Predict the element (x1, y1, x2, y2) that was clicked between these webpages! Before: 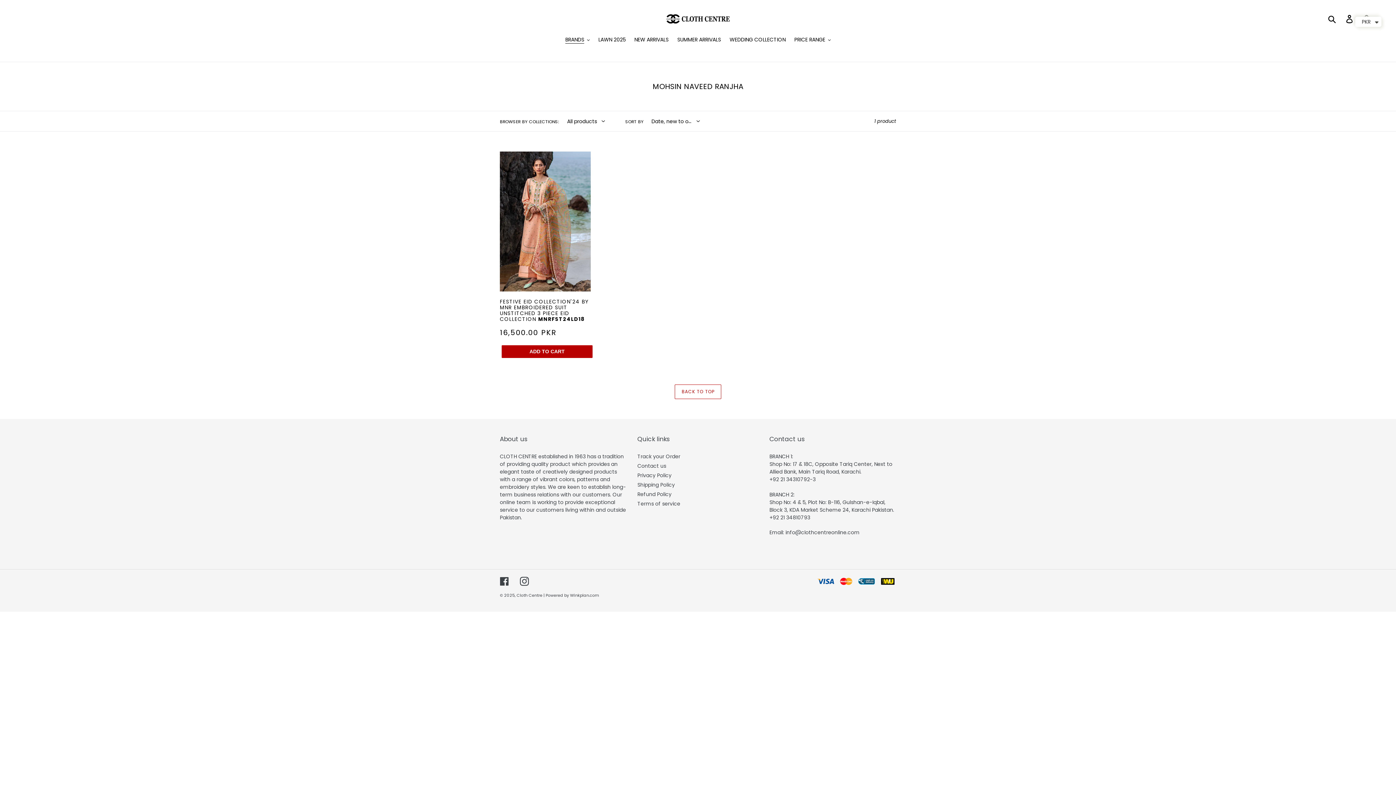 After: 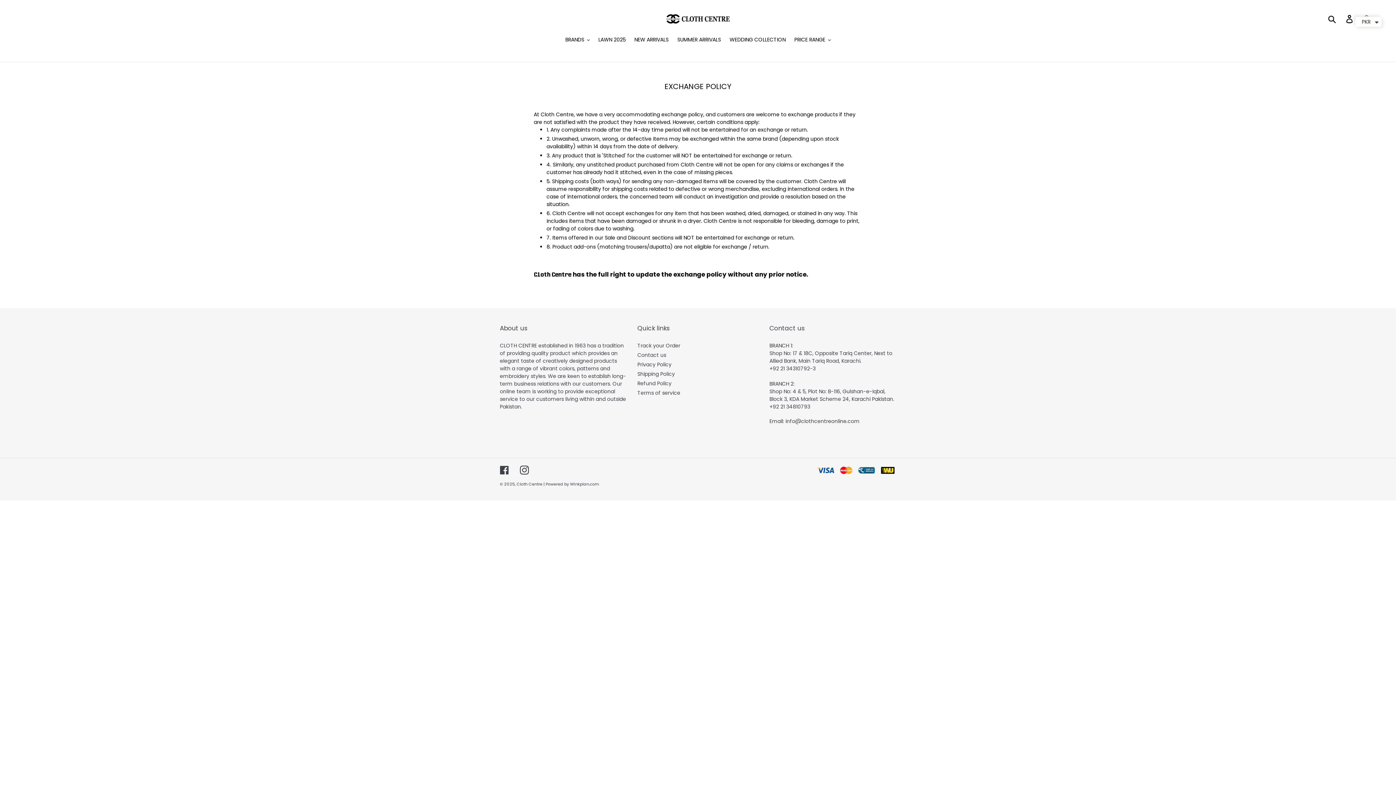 Action: label: Refund Policy bbox: (637, 490, 671, 498)